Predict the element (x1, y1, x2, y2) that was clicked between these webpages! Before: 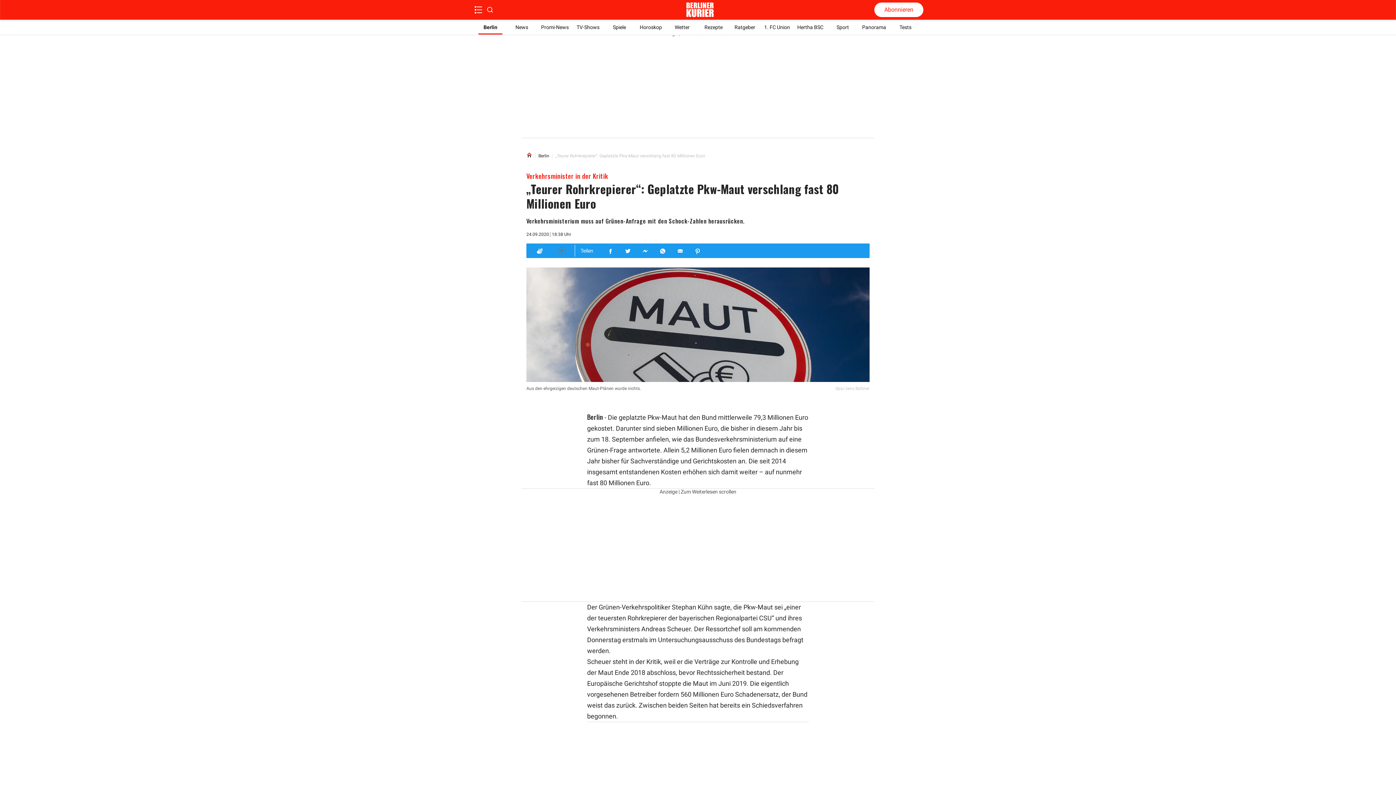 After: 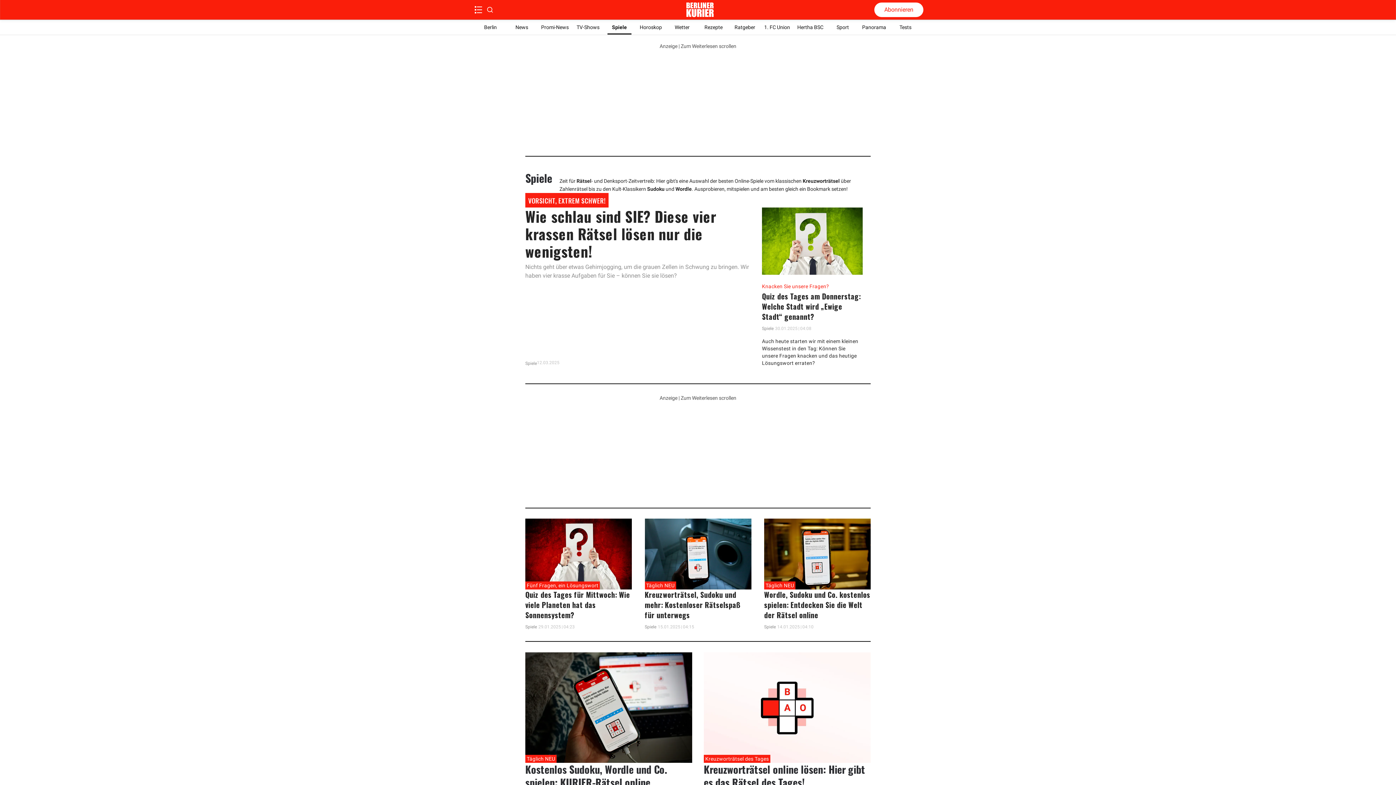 Action: bbox: (607, 20, 631, 34) label: Spiele